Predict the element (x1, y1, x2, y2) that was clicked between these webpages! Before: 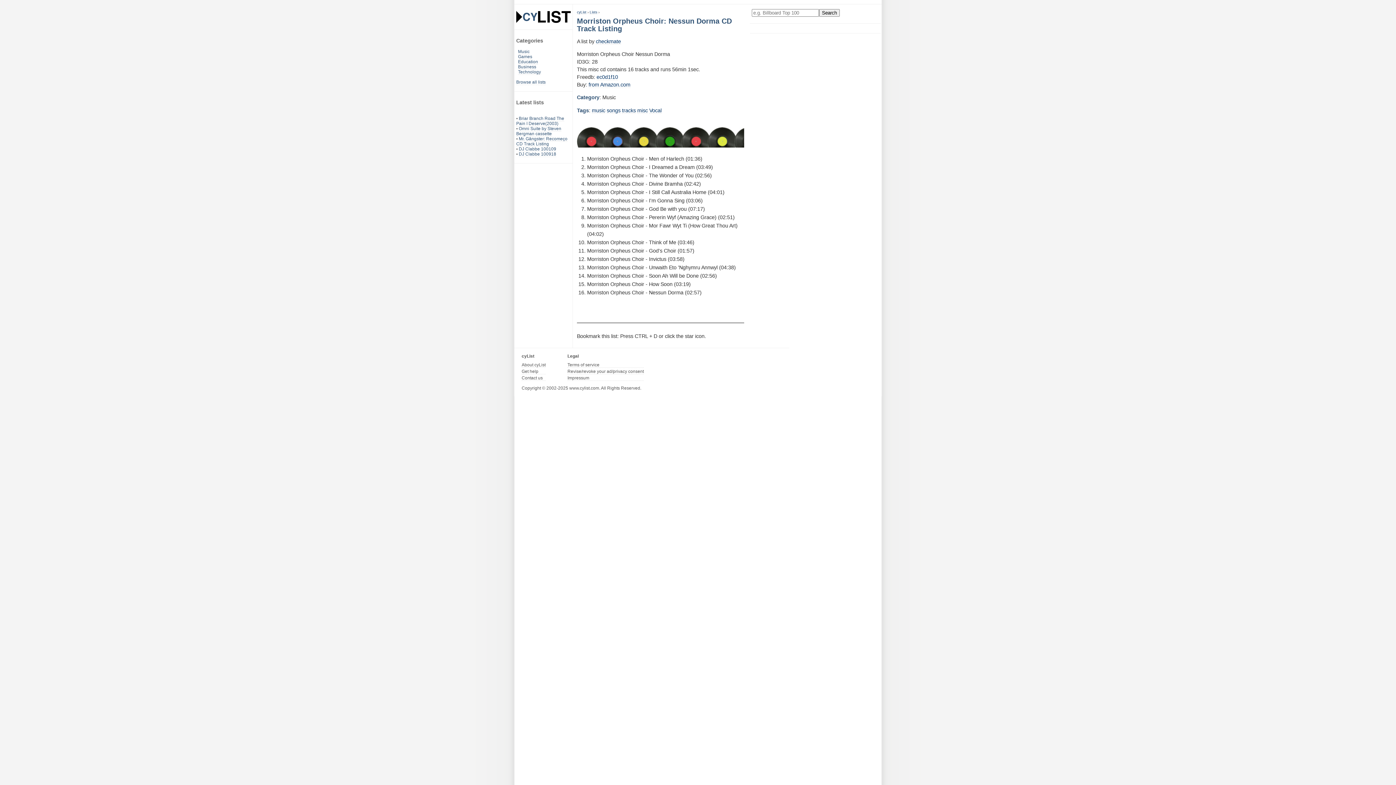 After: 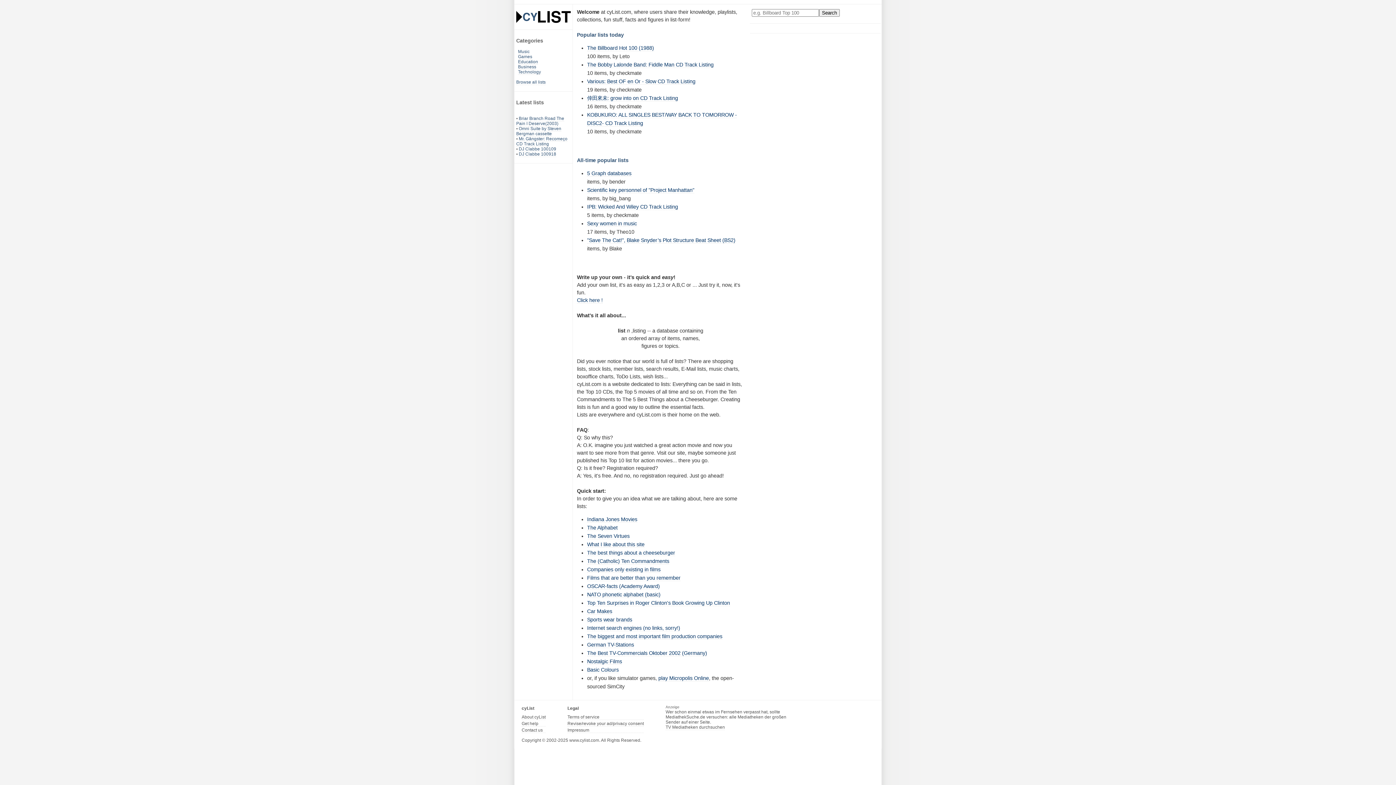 Action: label: About cyList bbox: (521, 362, 545, 367)